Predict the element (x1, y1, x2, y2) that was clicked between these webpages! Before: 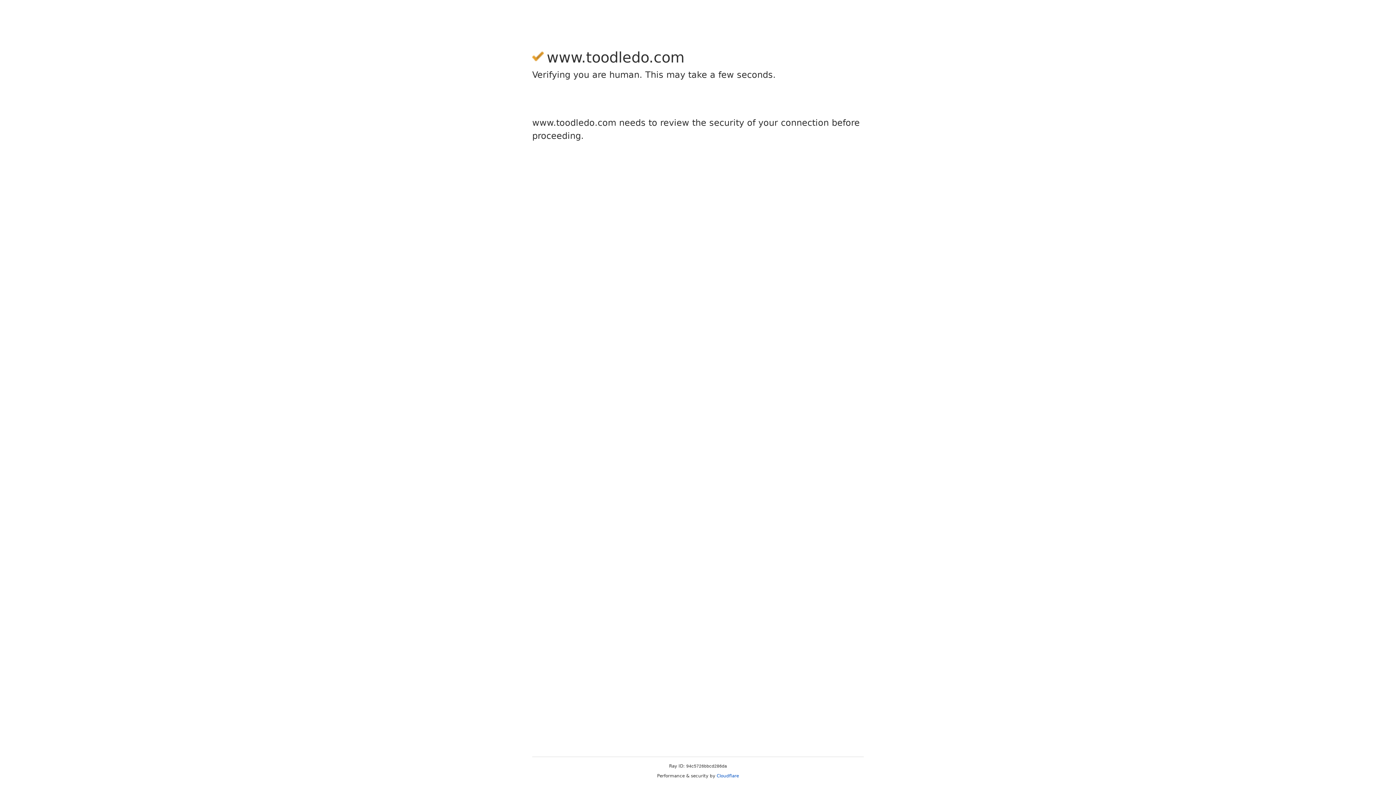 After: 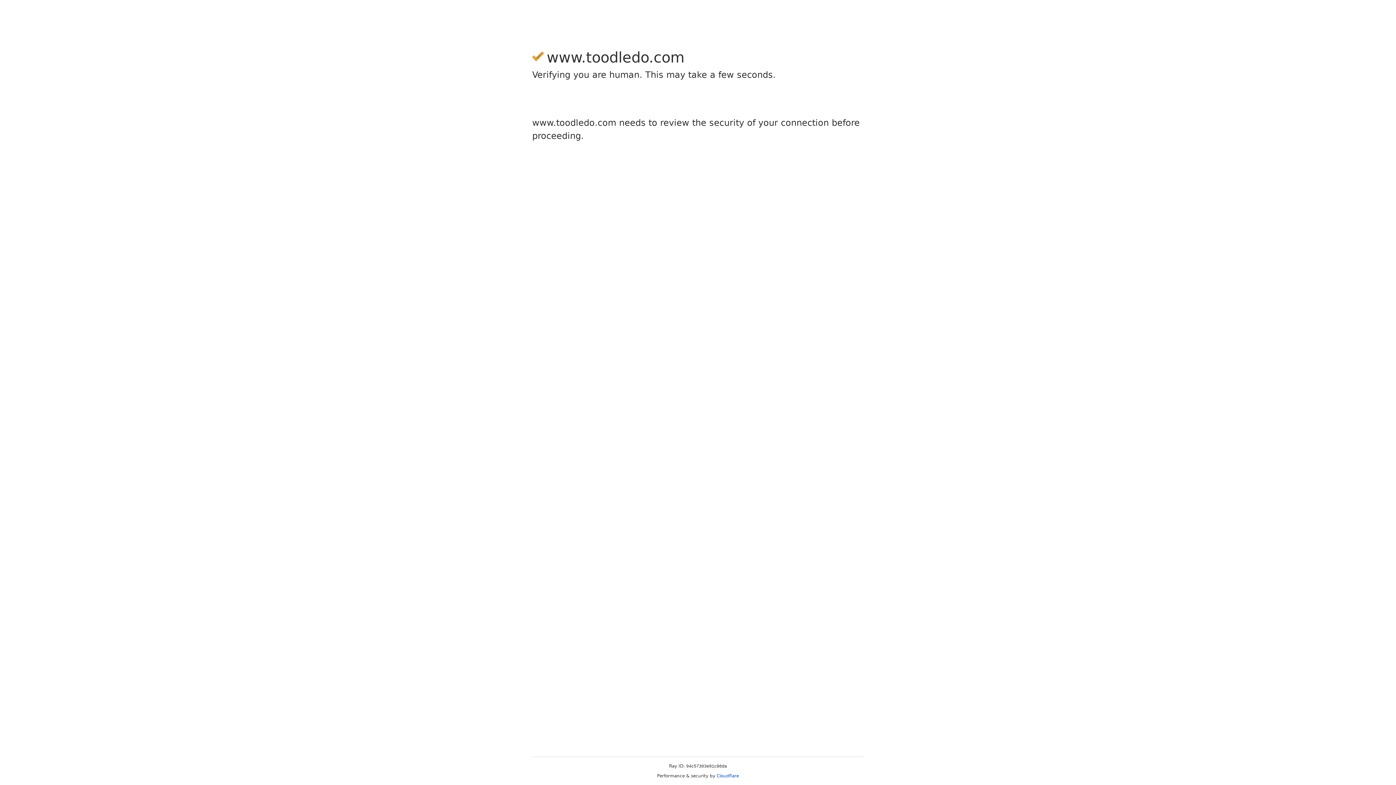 Action: label: Cloudflare bbox: (716, 773, 739, 778)